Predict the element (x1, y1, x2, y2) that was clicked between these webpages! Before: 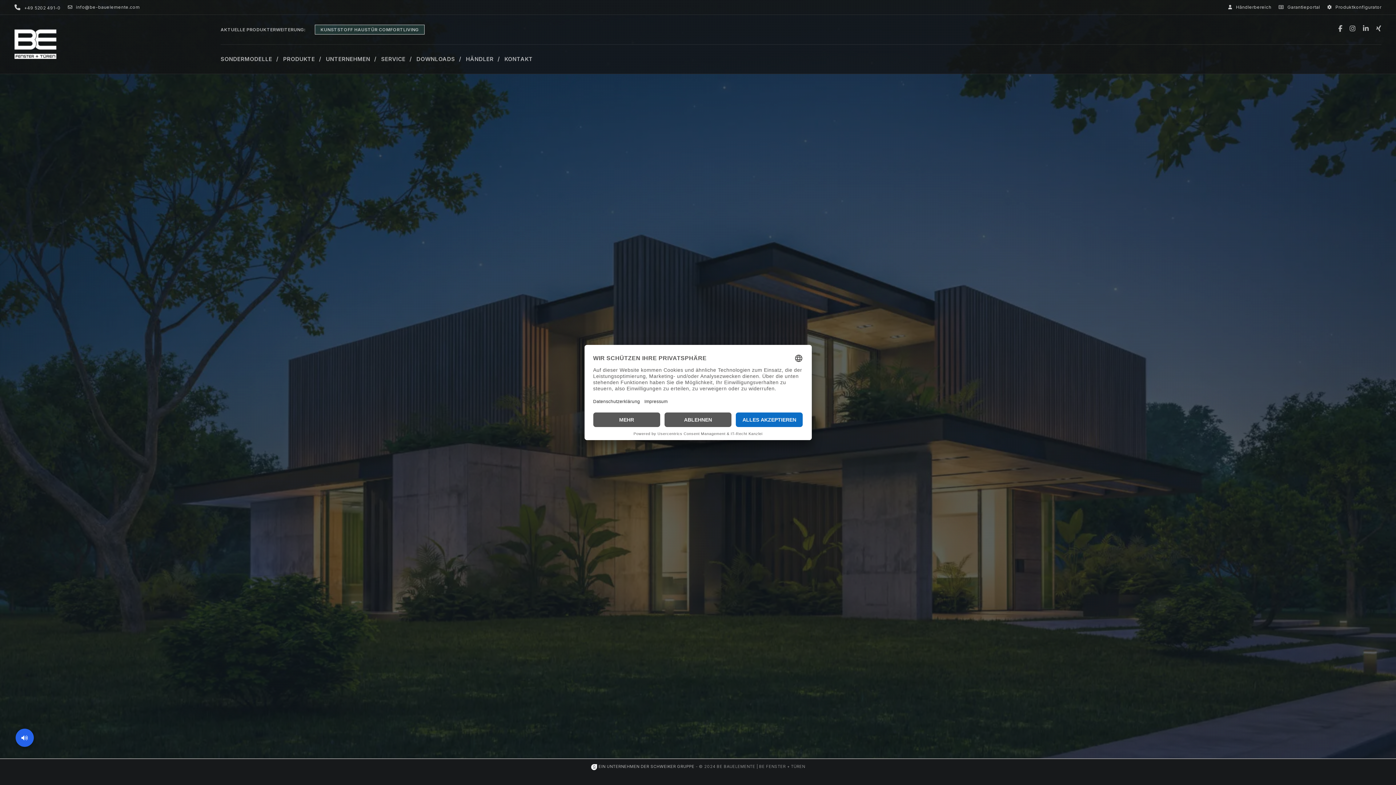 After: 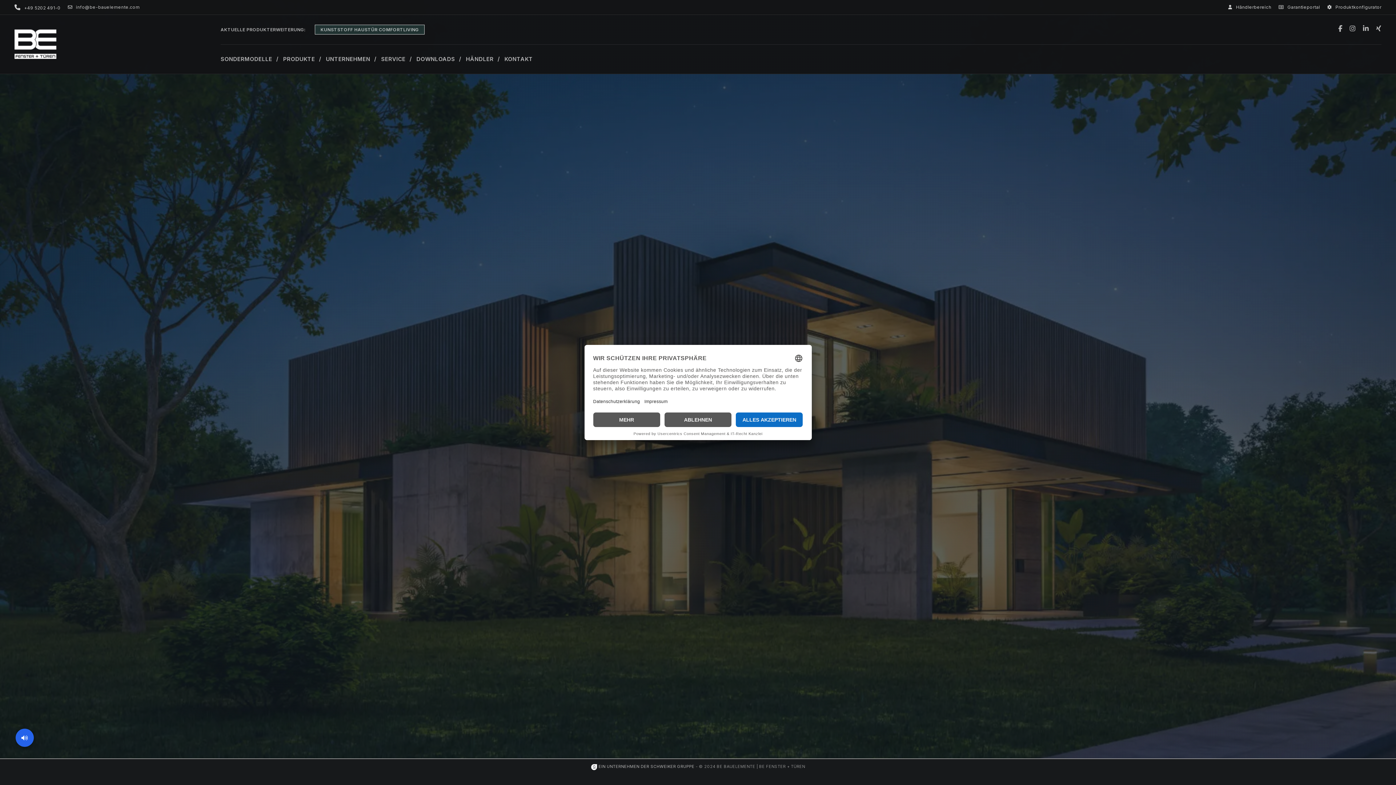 Action: label: info@be-bauelemente.com bbox: (67, 0, 139, 14)